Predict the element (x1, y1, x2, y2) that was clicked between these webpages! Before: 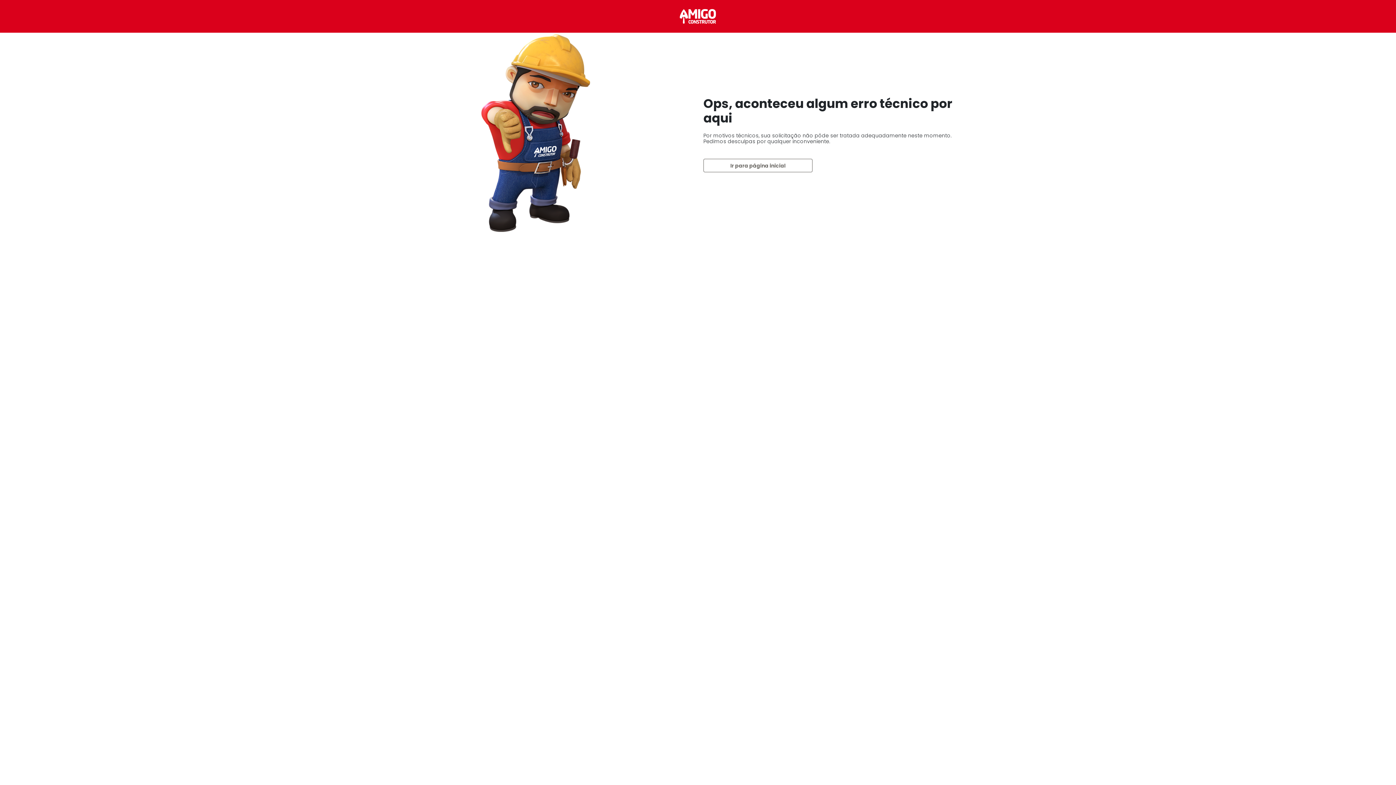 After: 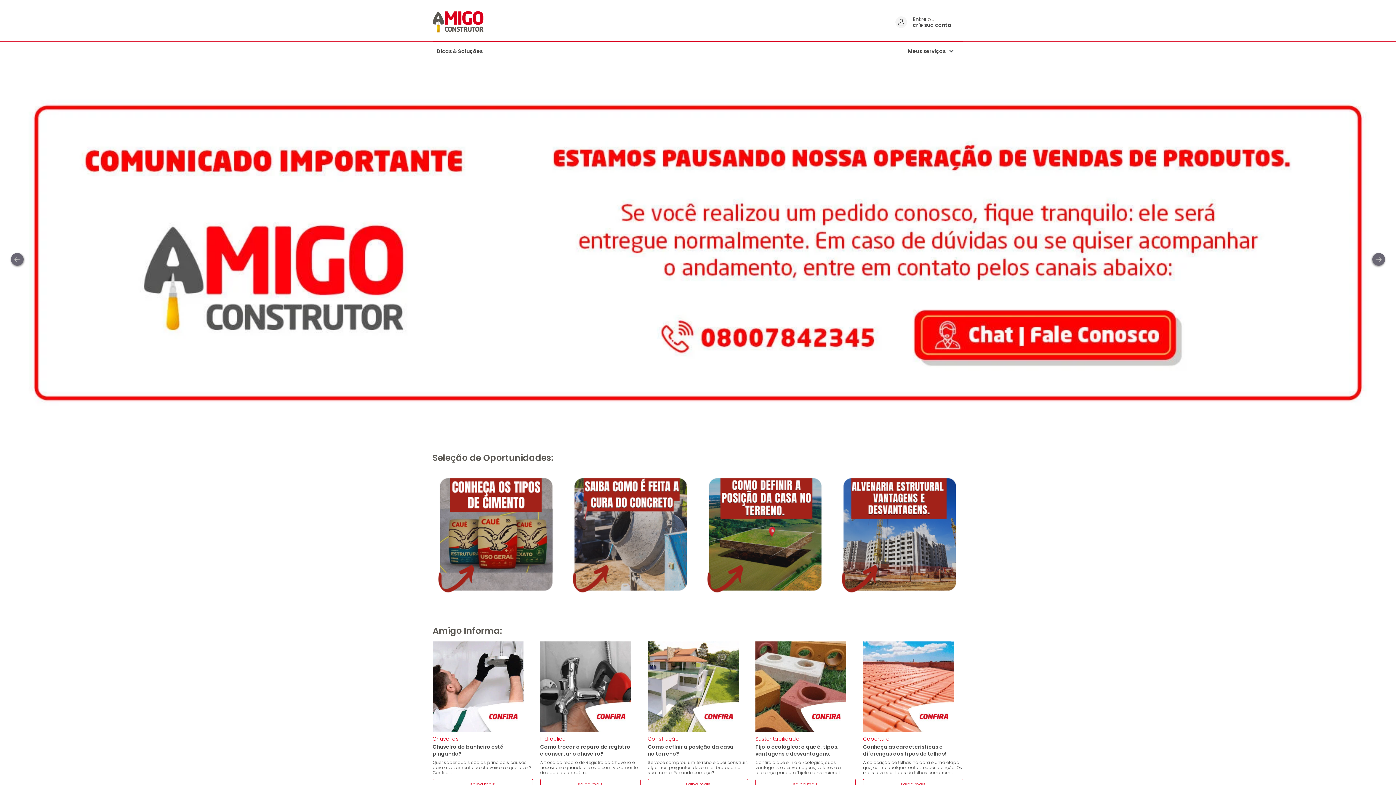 Action: bbox: (703, 158, 812, 172) label: Ir para página inicial